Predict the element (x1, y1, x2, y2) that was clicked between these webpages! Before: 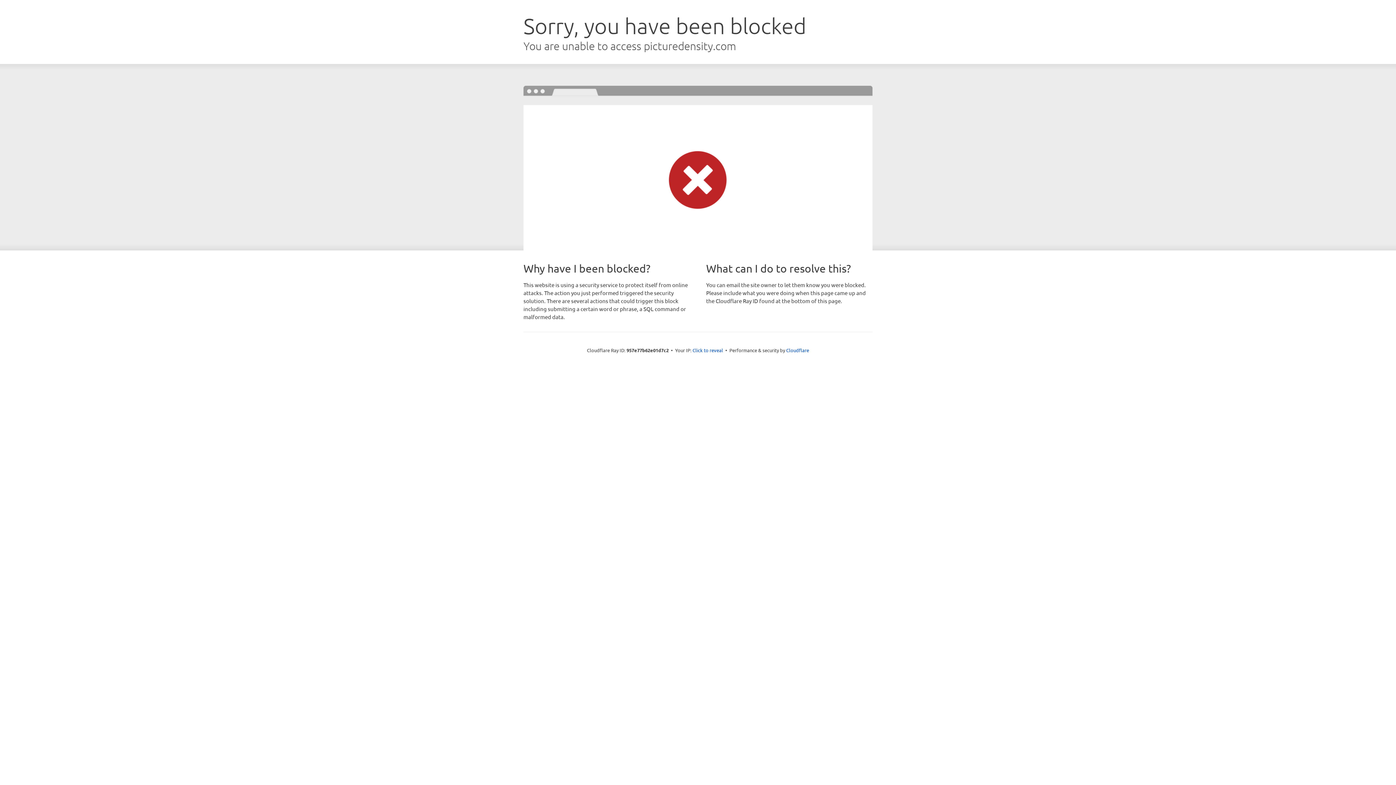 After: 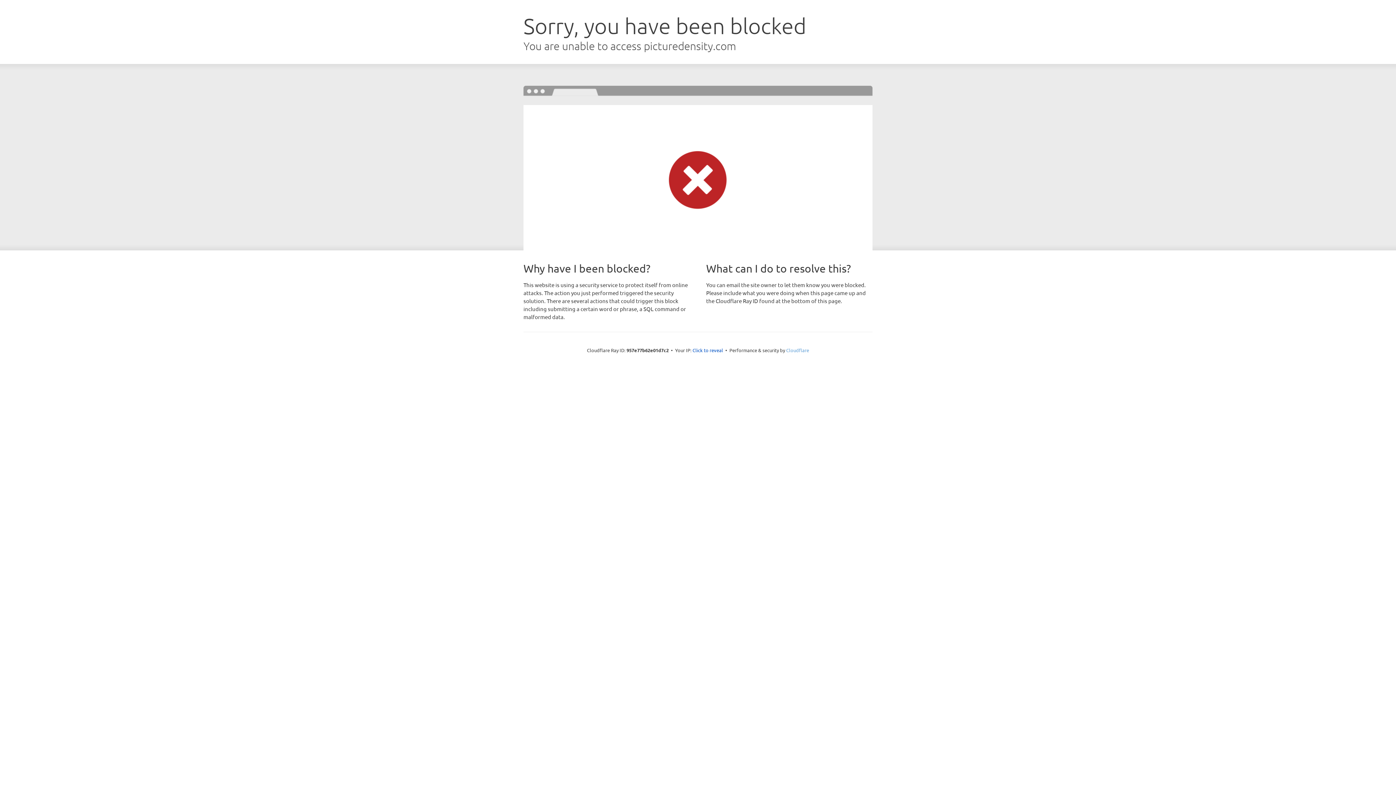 Action: label: Cloudflare bbox: (786, 347, 809, 353)